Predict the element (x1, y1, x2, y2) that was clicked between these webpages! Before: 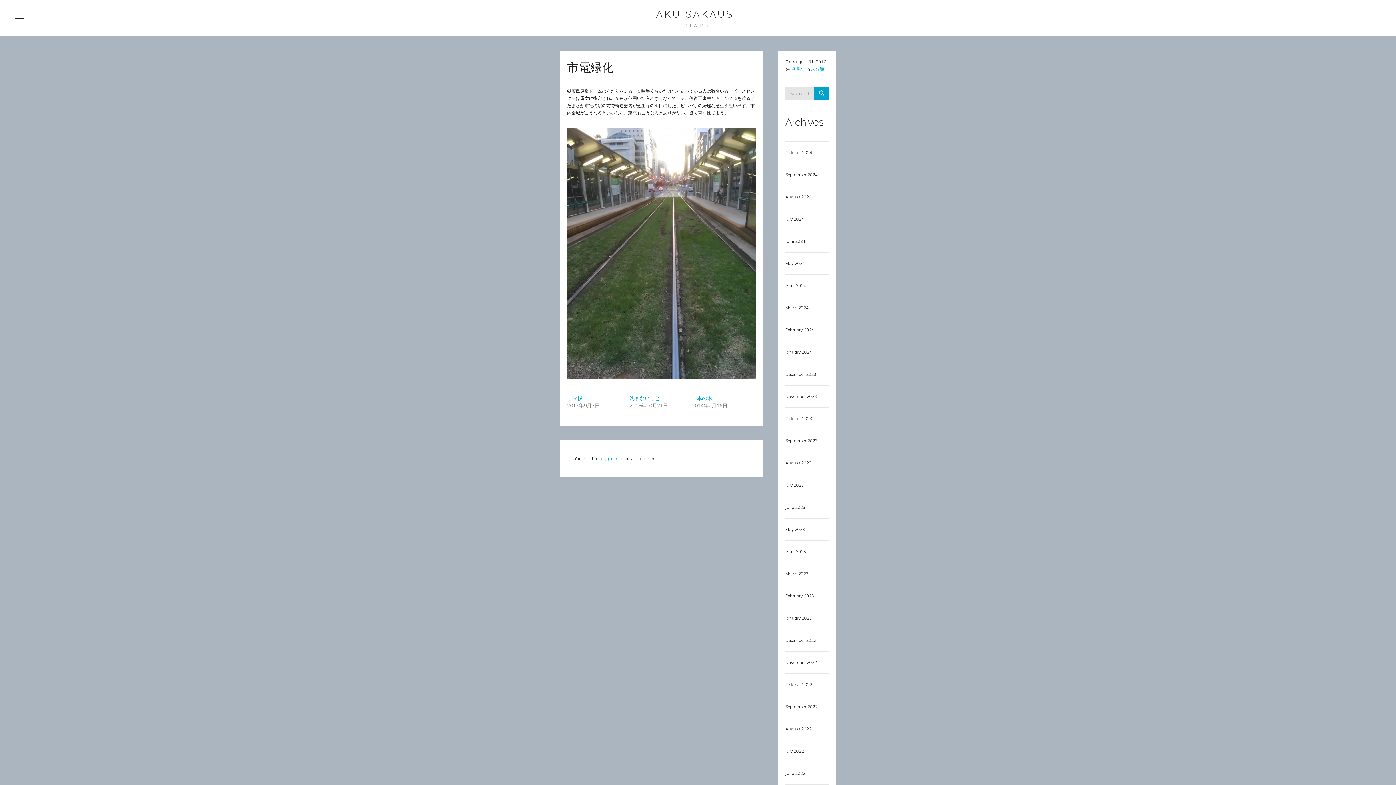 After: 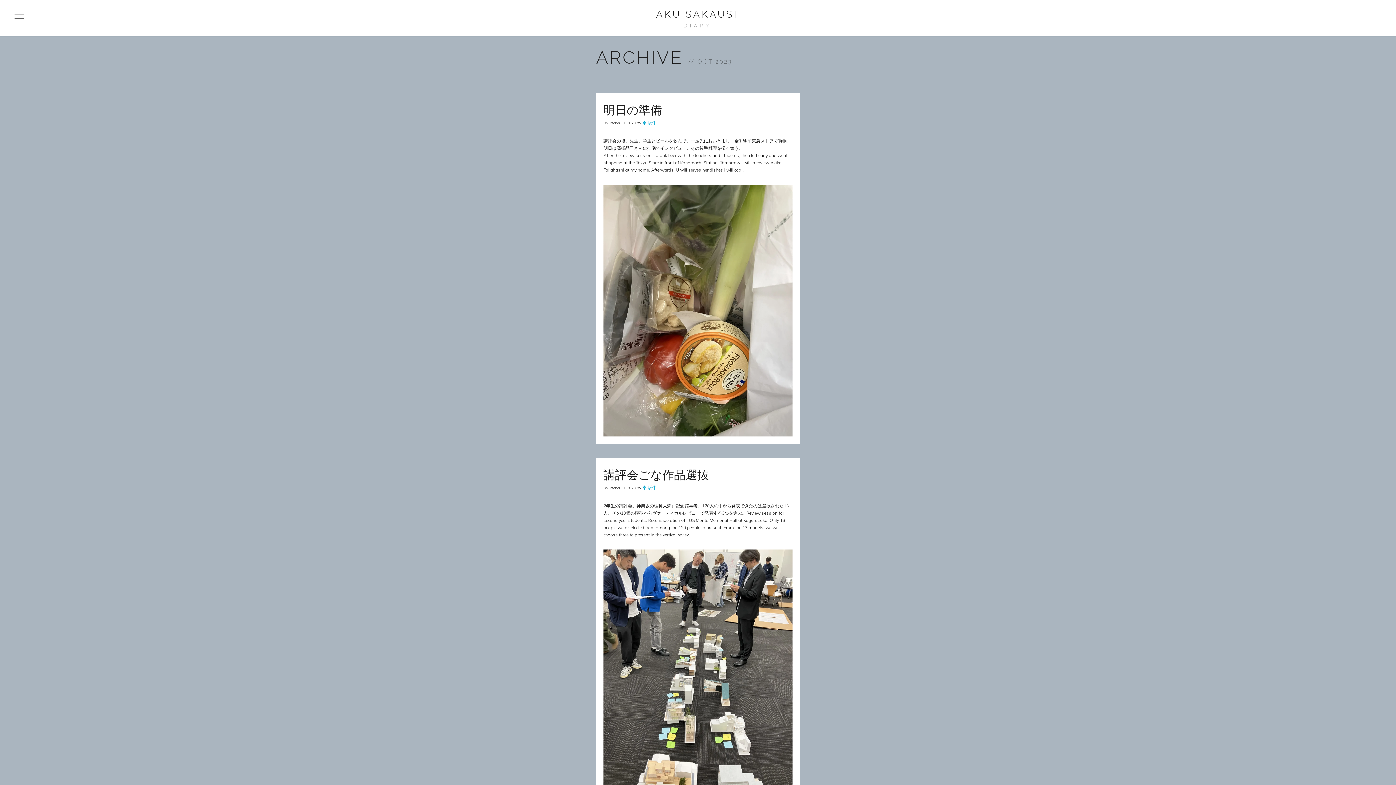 Action: label: October 2023 bbox: (785, 416, 812, 421)